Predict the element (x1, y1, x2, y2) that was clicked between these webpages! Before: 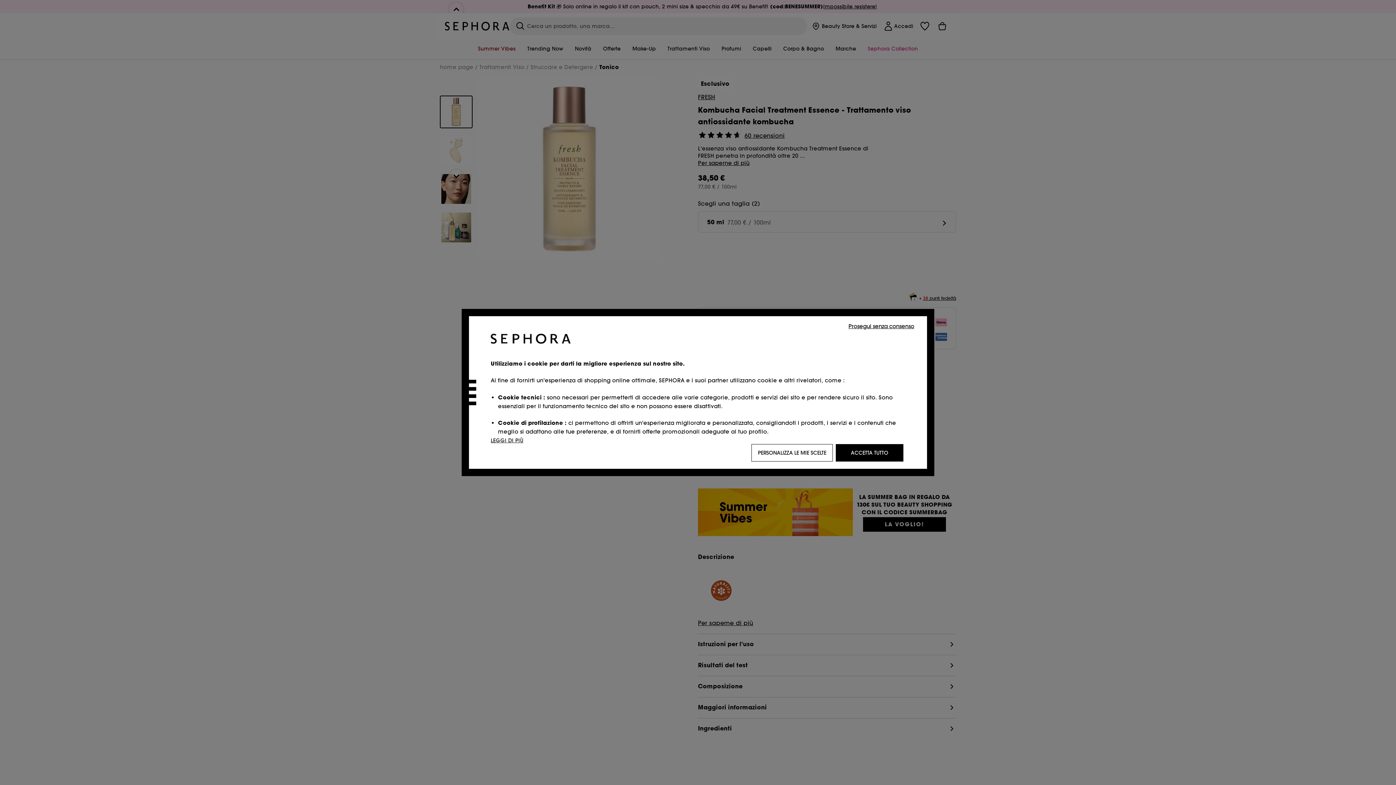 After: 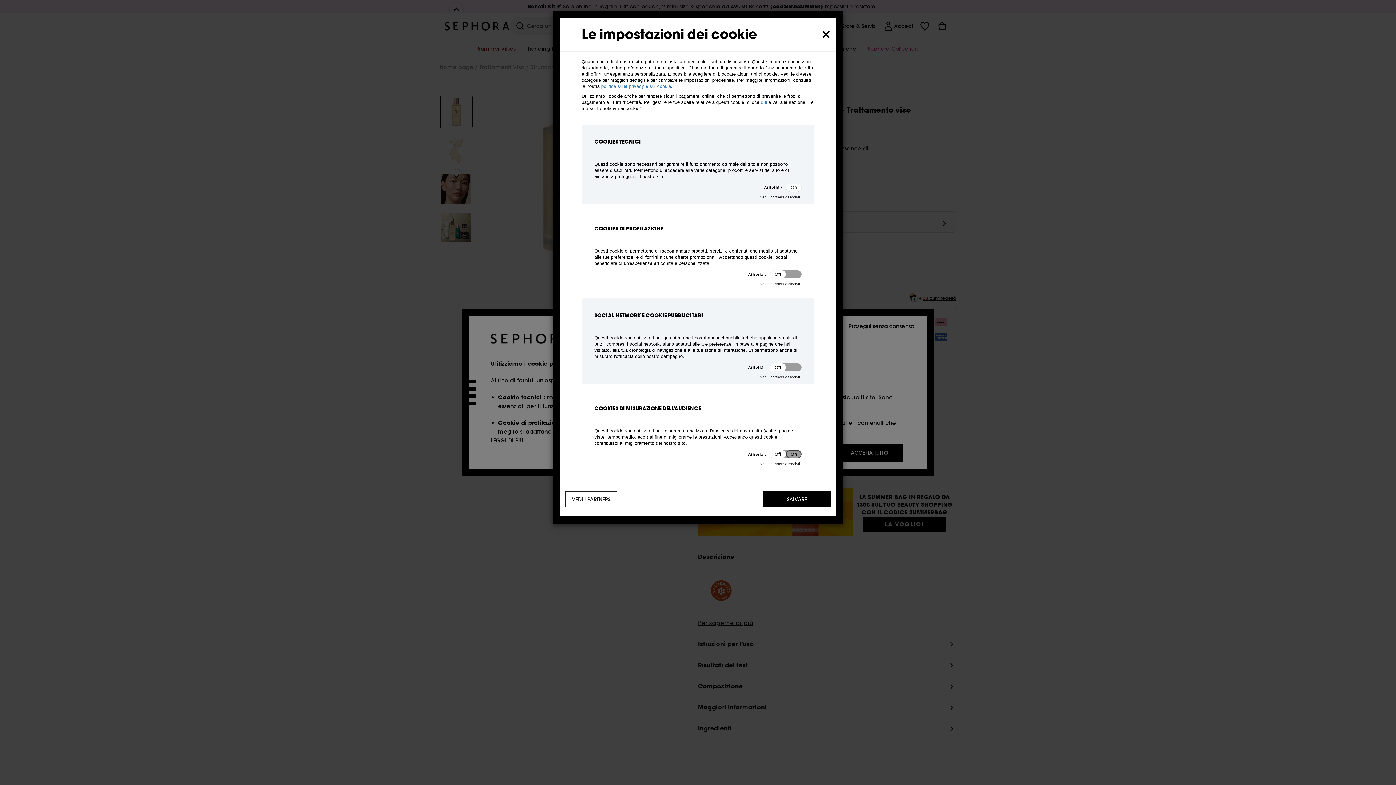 Action: label: PERSONALIZZA LE MIE SCELTE bbox: (751, 444, 833, 461)